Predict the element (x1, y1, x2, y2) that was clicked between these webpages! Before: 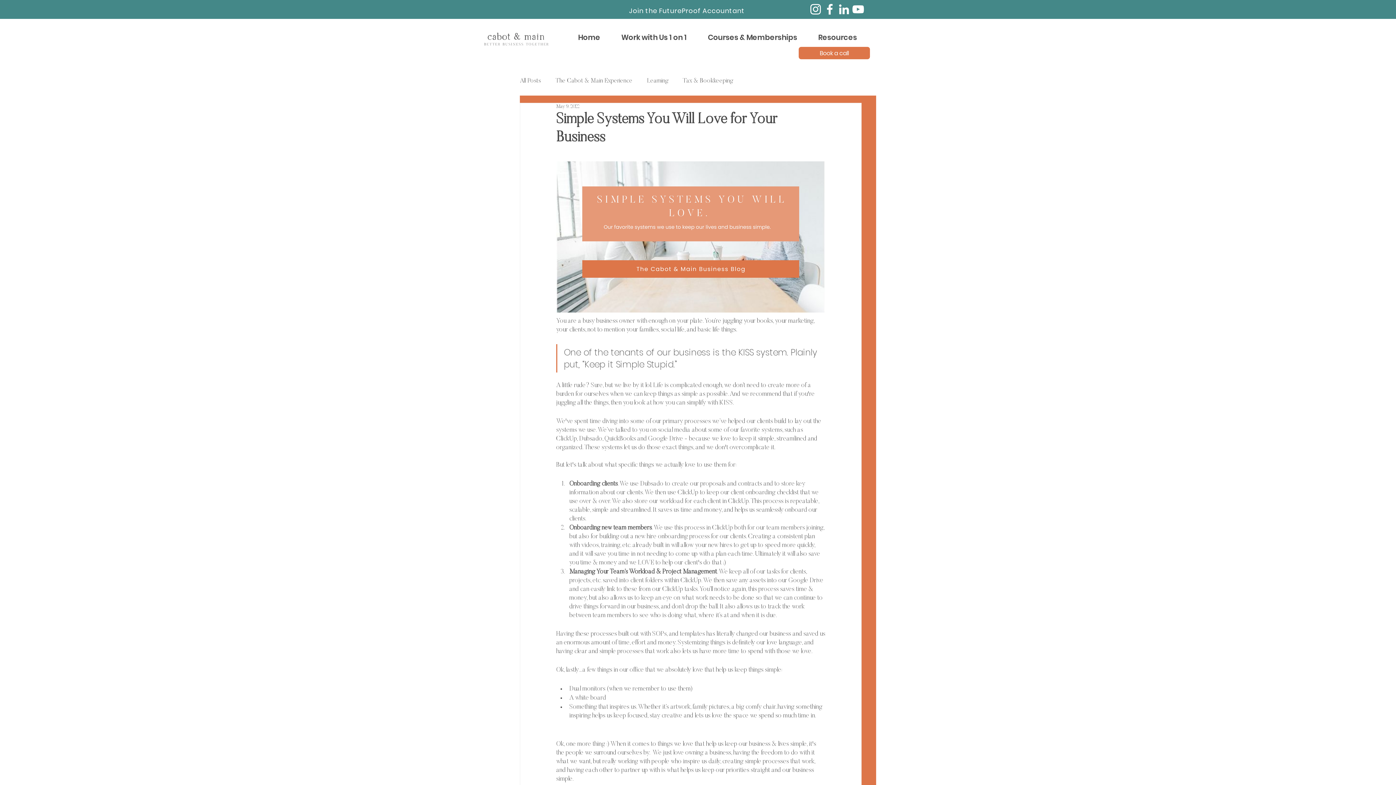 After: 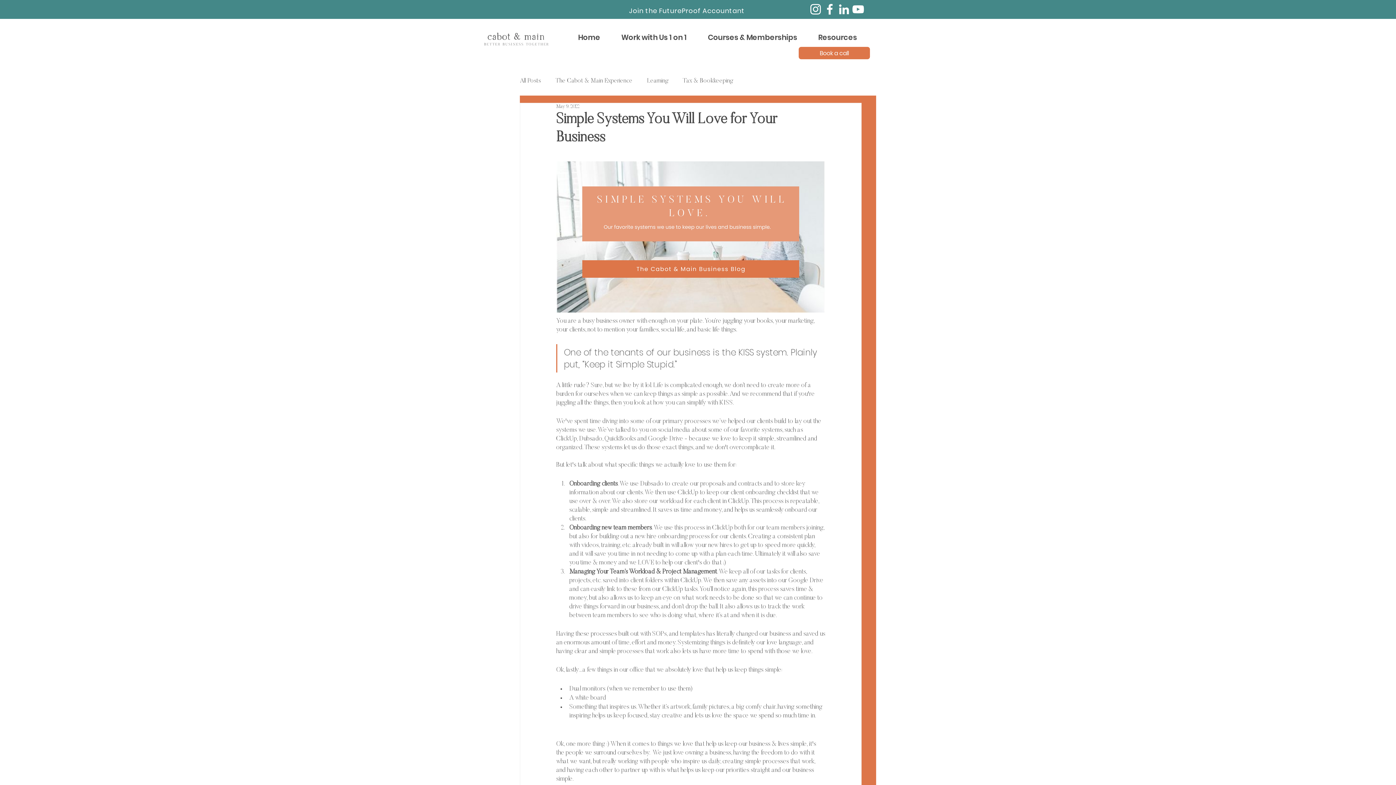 Action: label: Instagram bbox: (808, 2, 822, 16)